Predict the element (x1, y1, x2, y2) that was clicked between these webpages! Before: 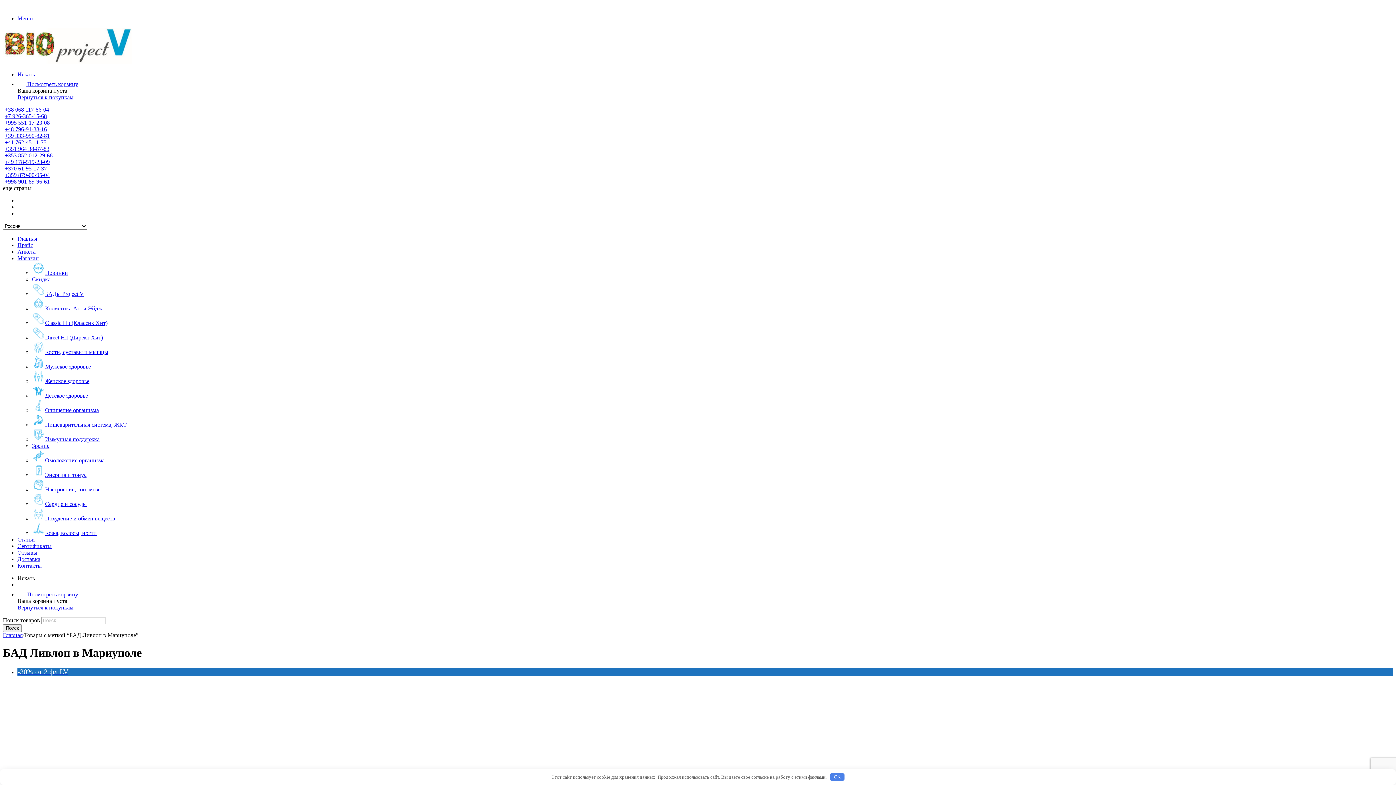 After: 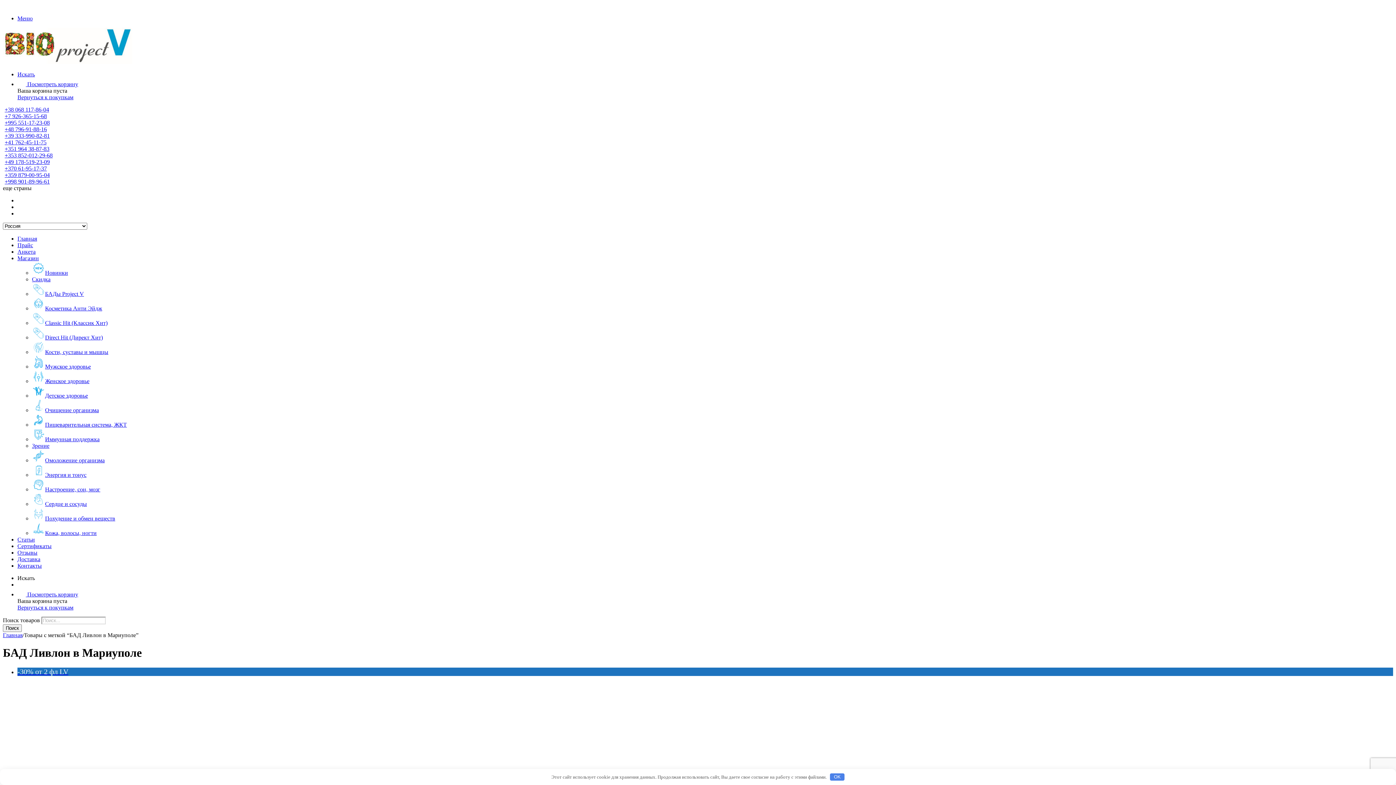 Action: label: Меню bbox: (17, 15, 32, 21)